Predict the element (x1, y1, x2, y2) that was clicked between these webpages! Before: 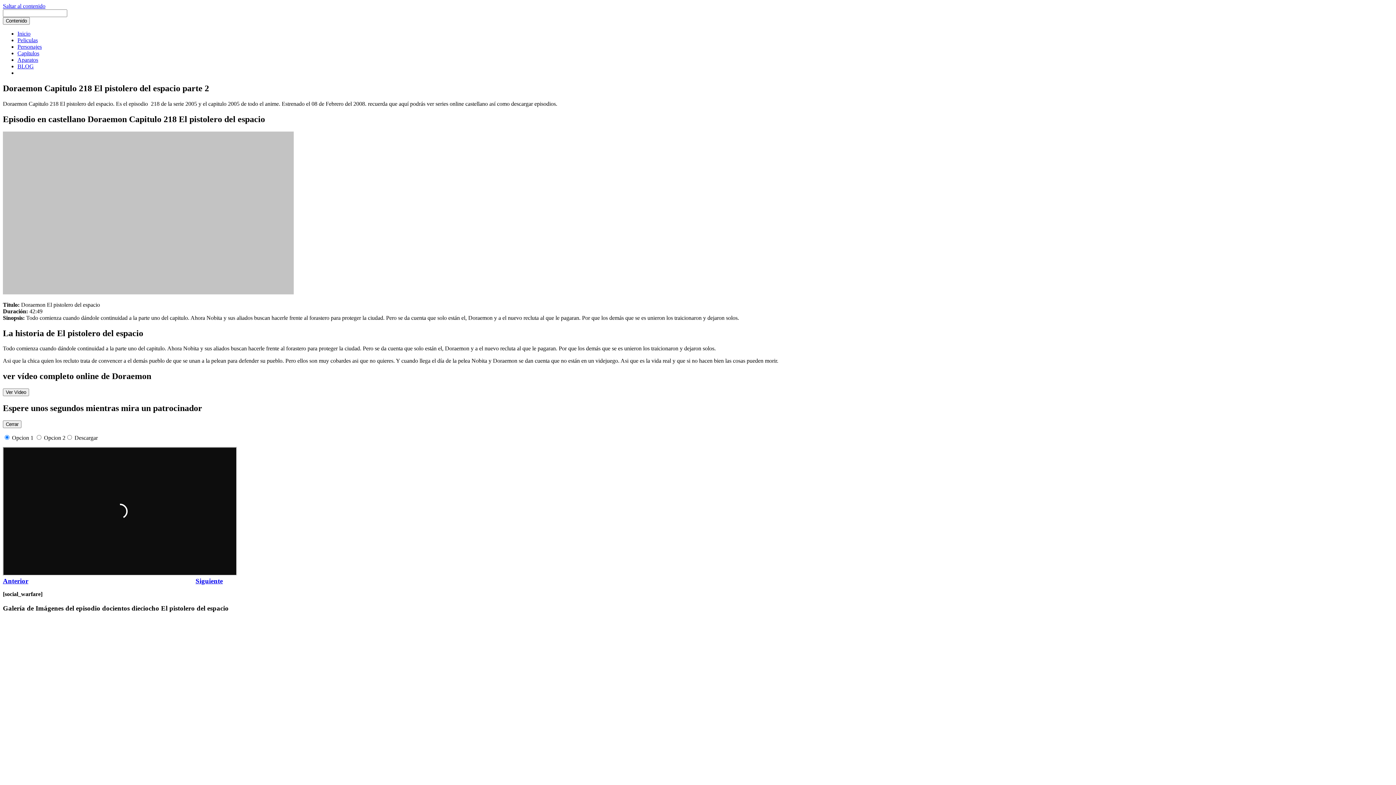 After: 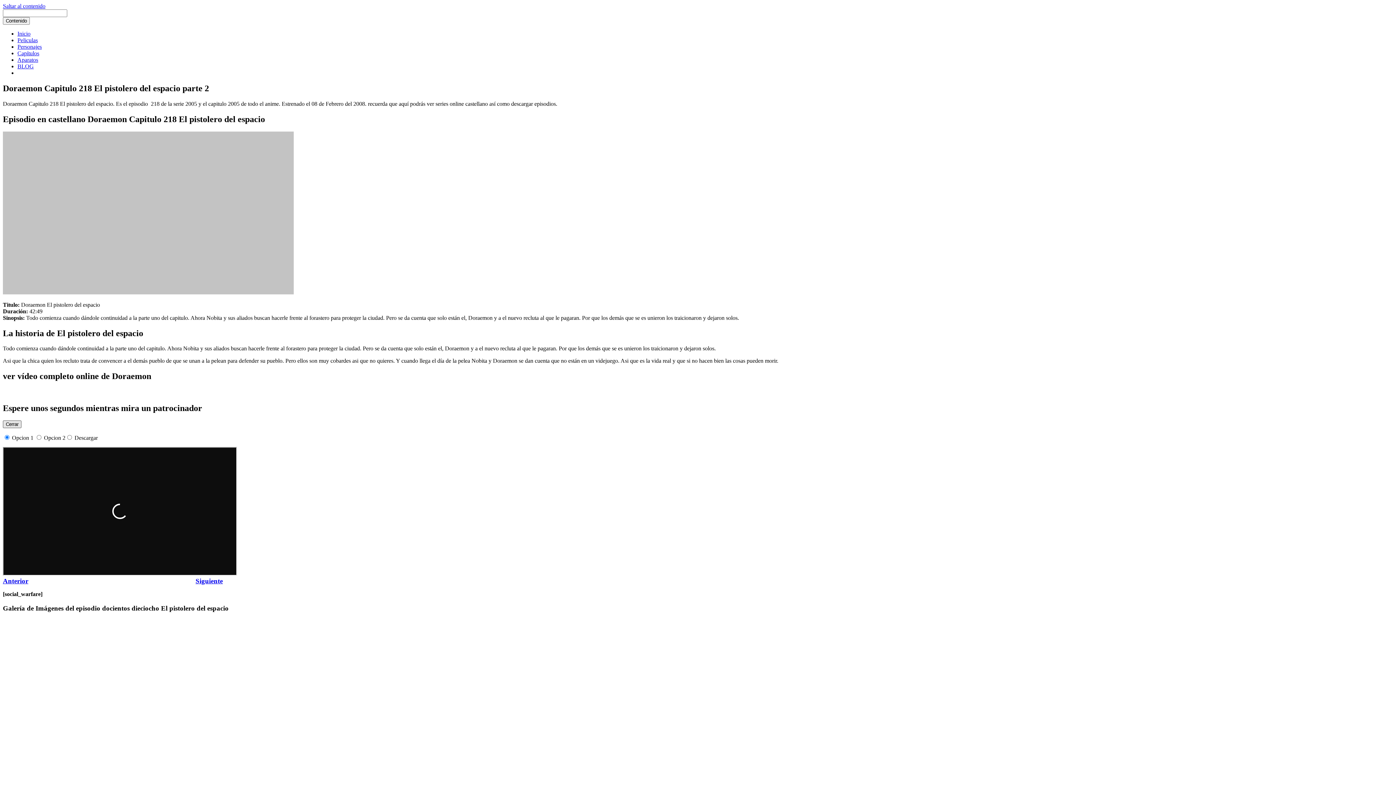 Action: bbox: (2, 420, 21, 428) label: Cerrar